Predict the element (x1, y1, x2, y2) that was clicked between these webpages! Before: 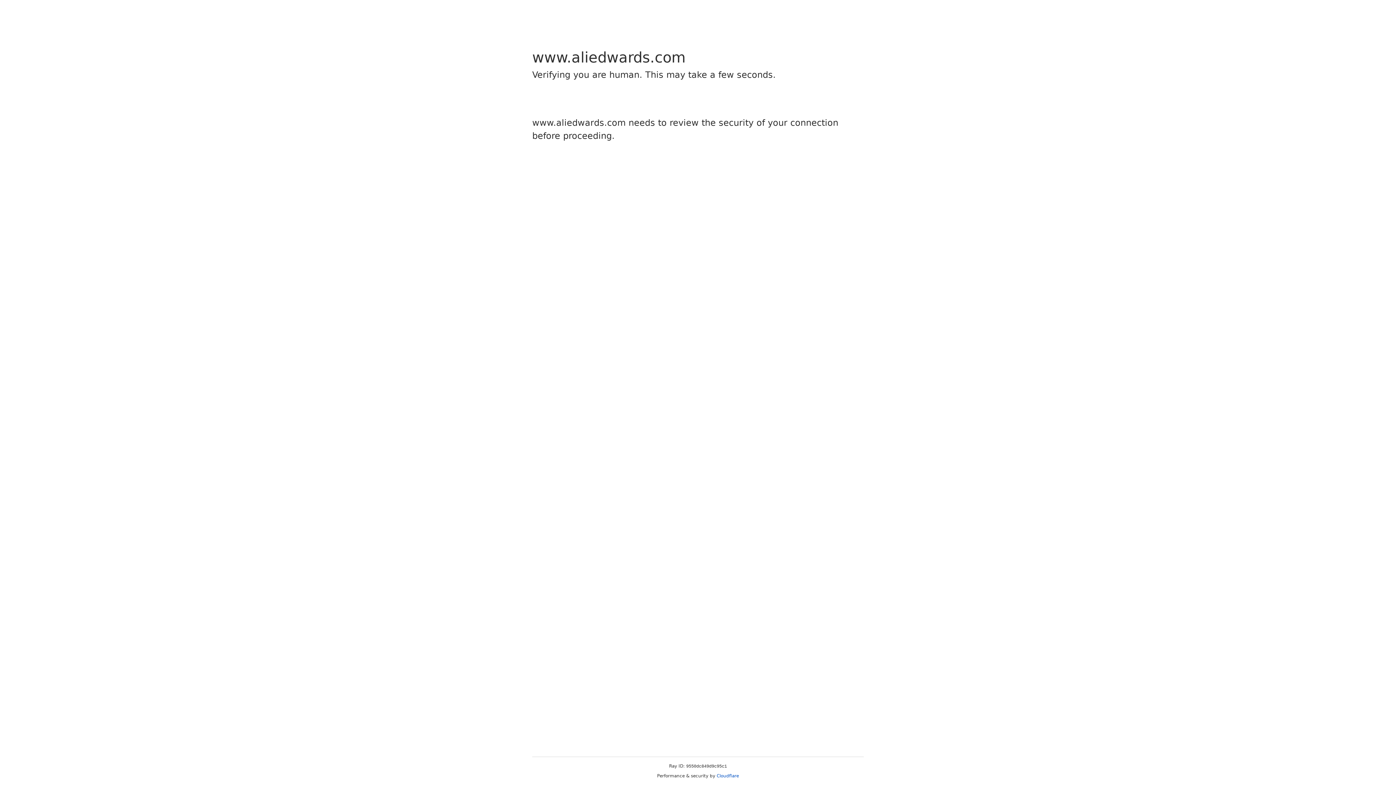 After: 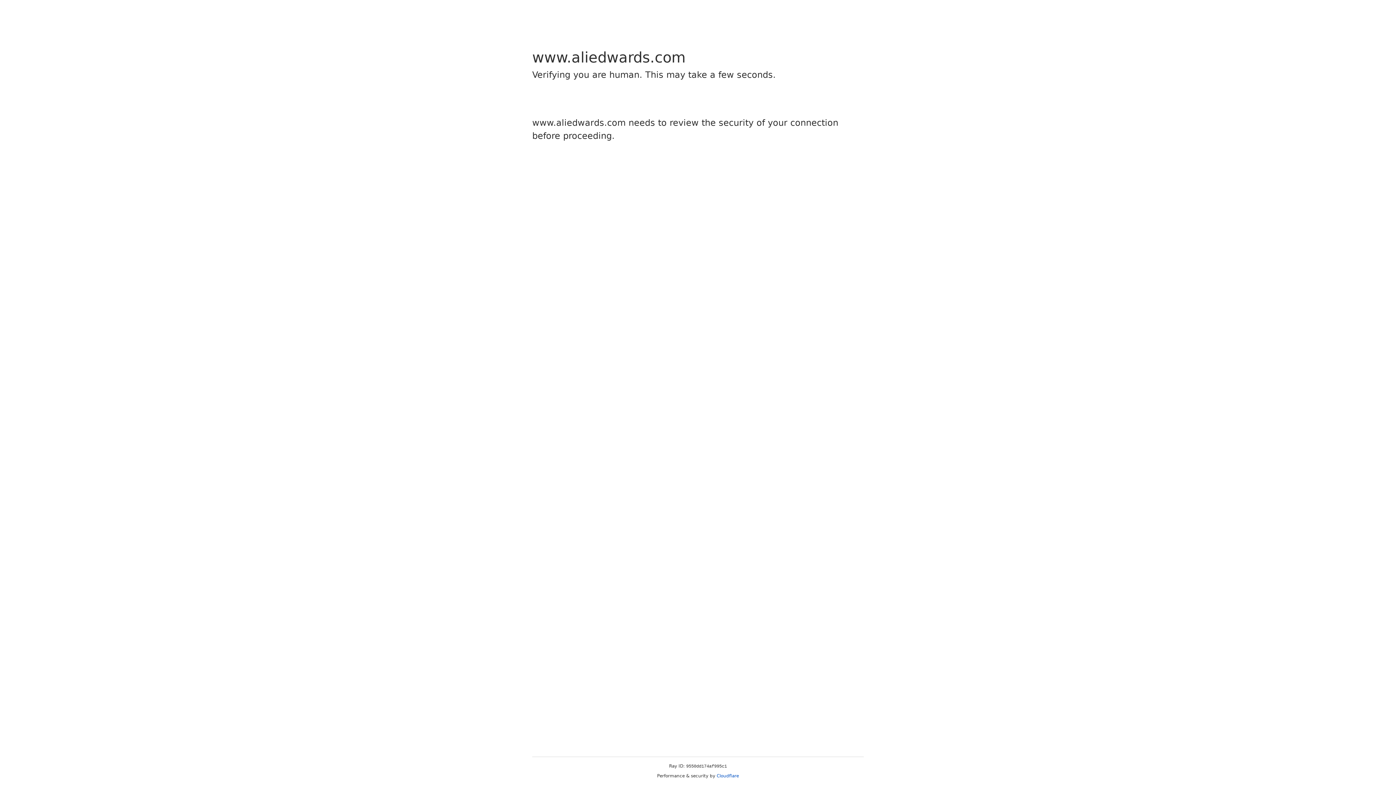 Action: label: Cloudflare bbox: (716, 773, 739, 778)